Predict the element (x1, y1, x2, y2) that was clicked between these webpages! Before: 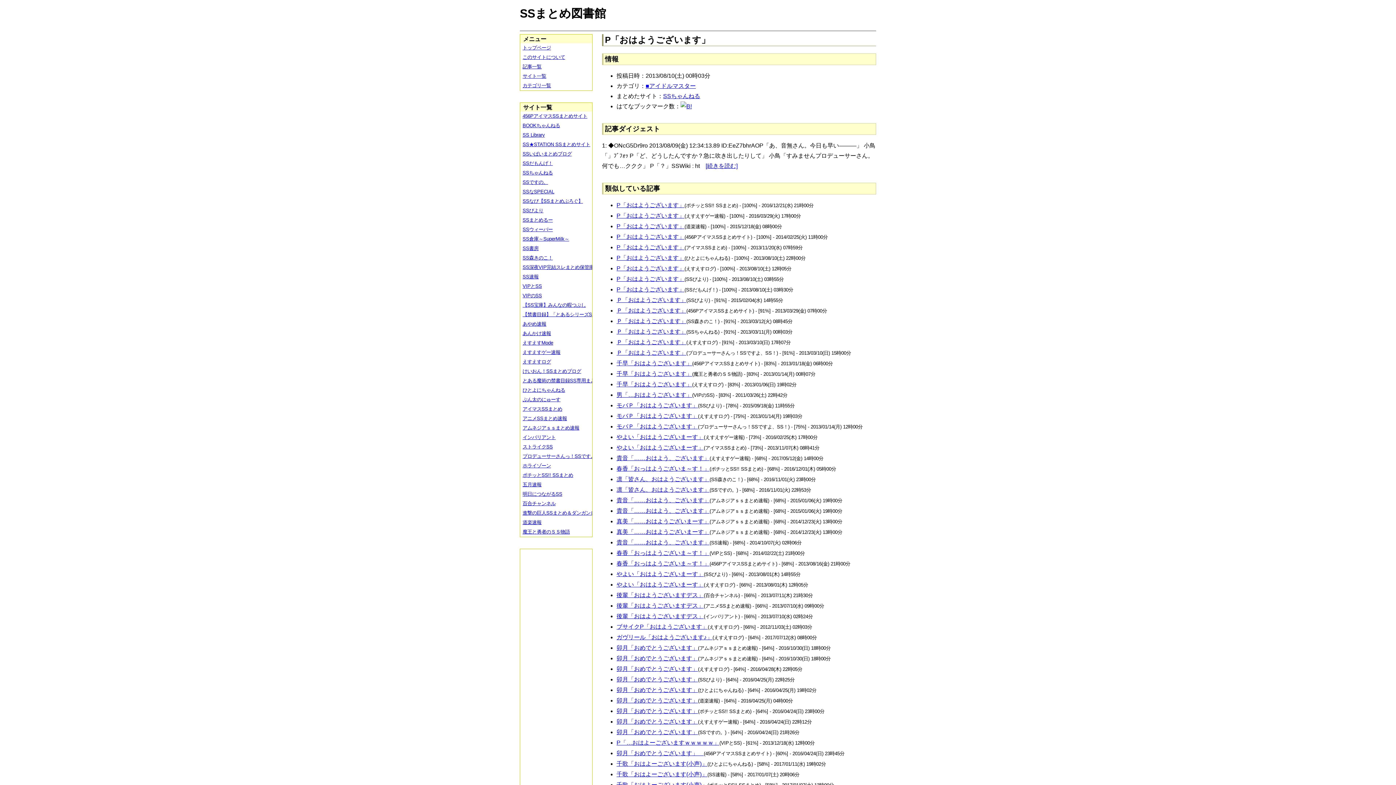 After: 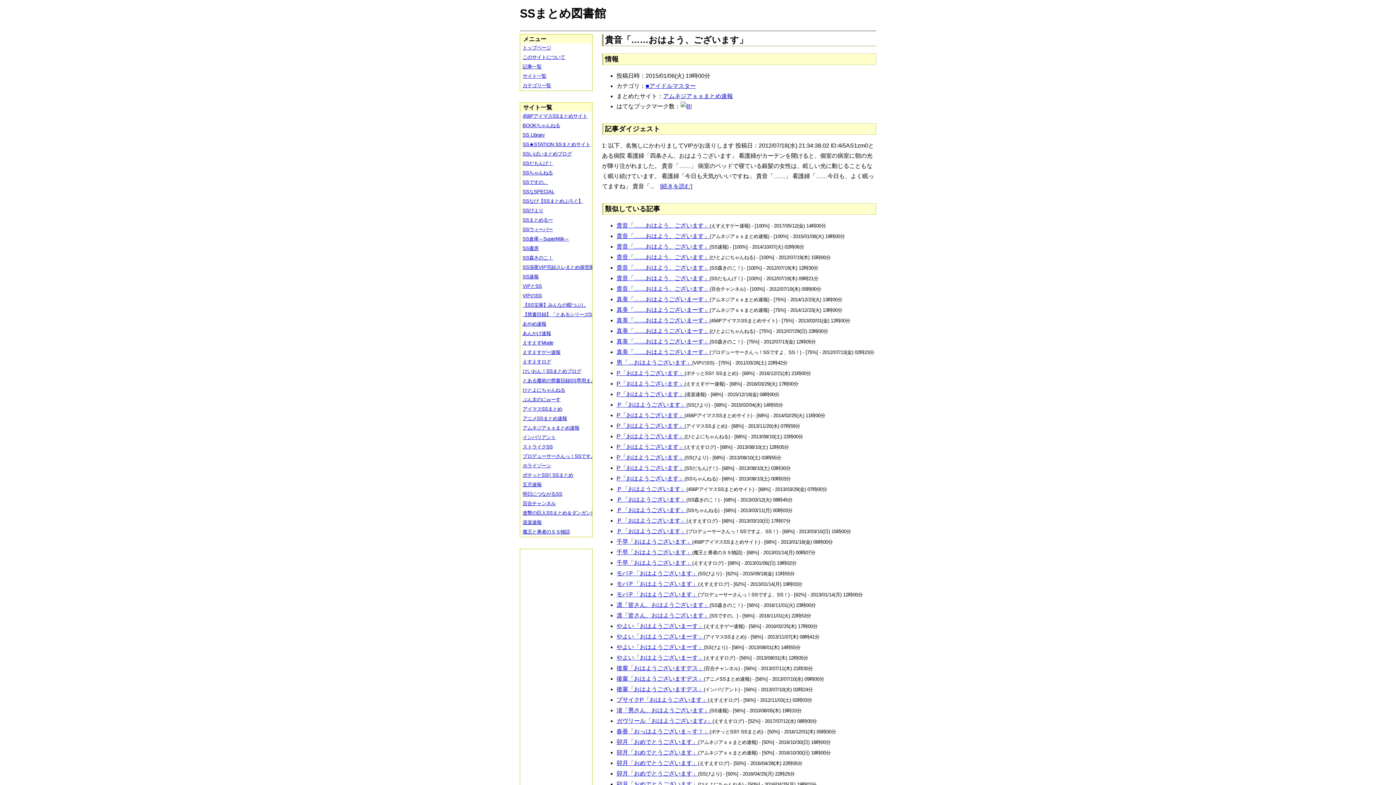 Action: bbox: (616, 507, 709, 514) label: 貴音「……おはよう、ございます」